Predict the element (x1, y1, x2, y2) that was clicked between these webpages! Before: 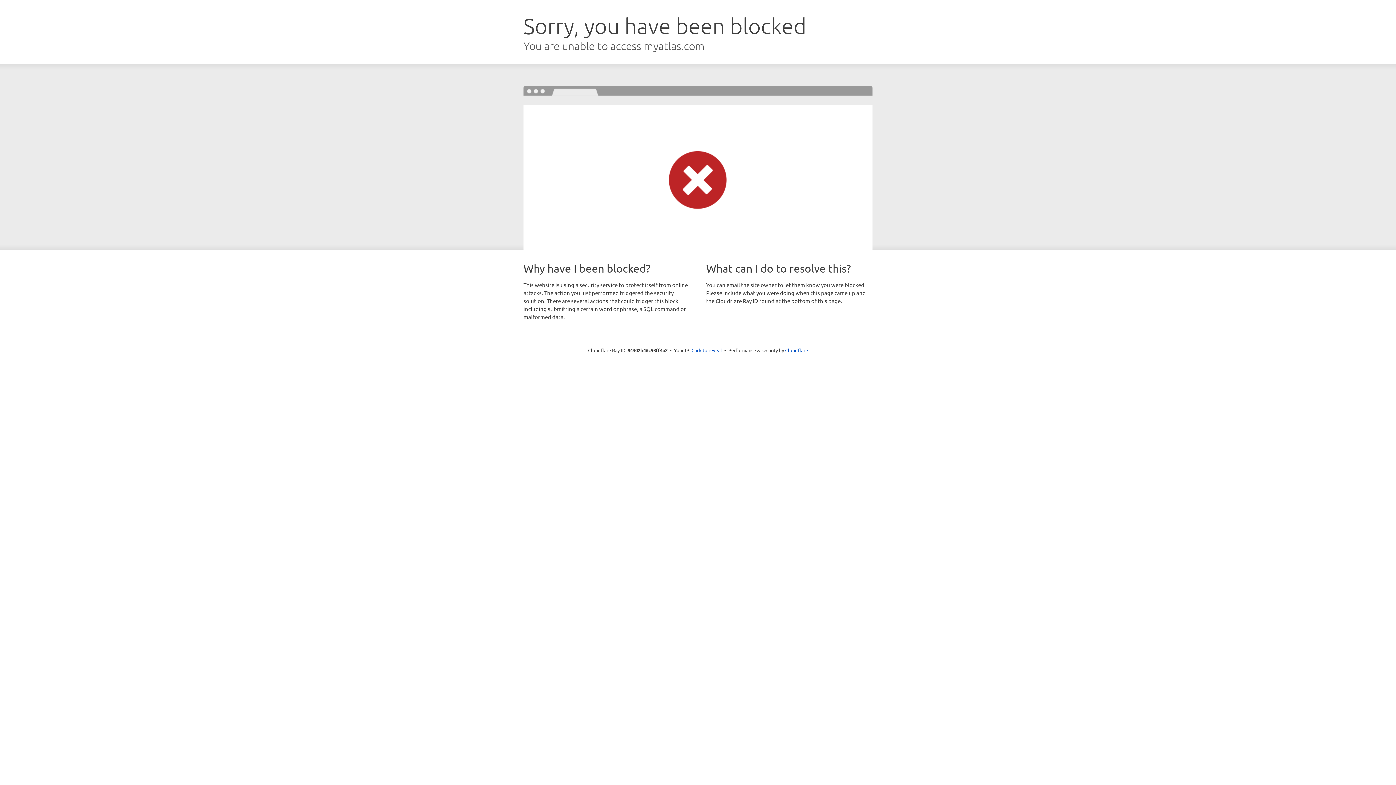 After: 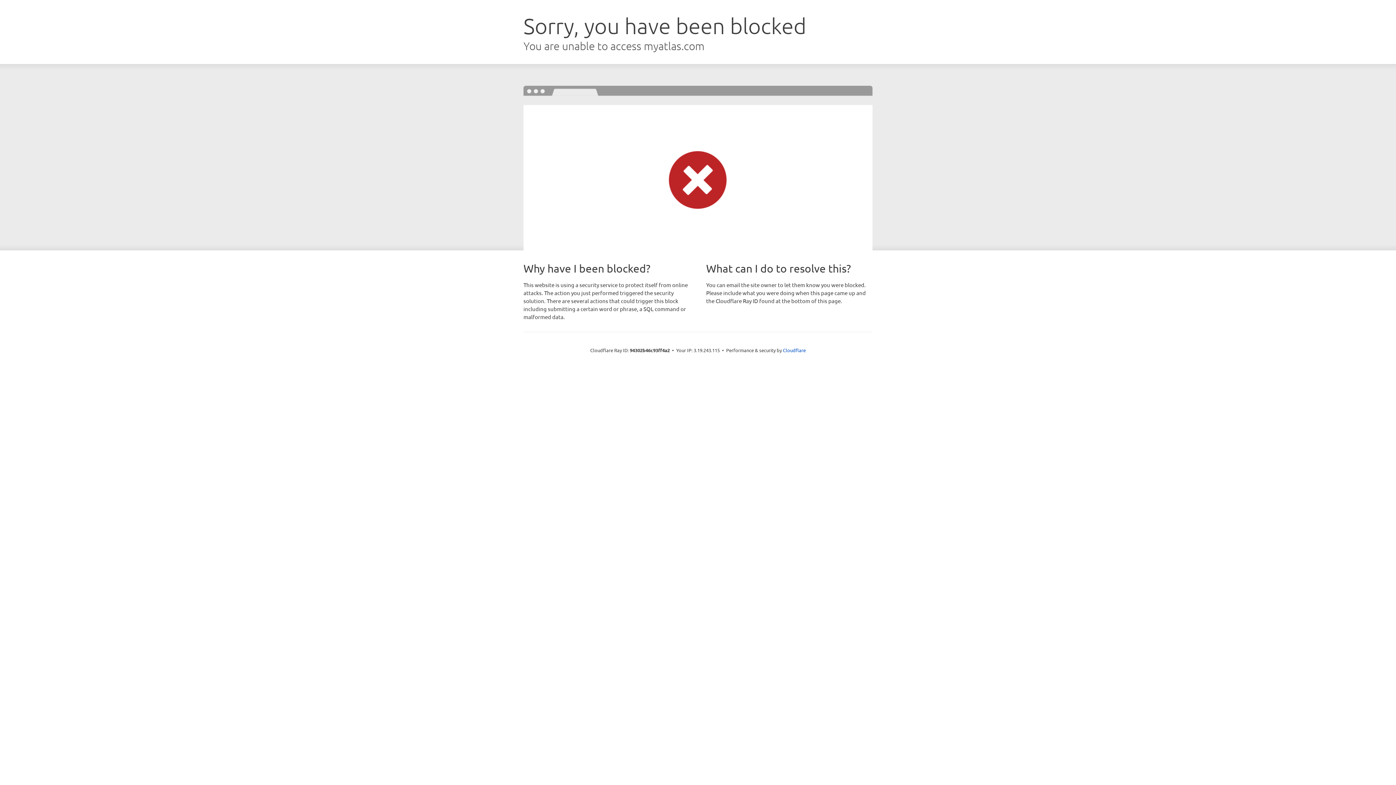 Action: bbox: (691, 346, 722, 353) label: Click to reveal